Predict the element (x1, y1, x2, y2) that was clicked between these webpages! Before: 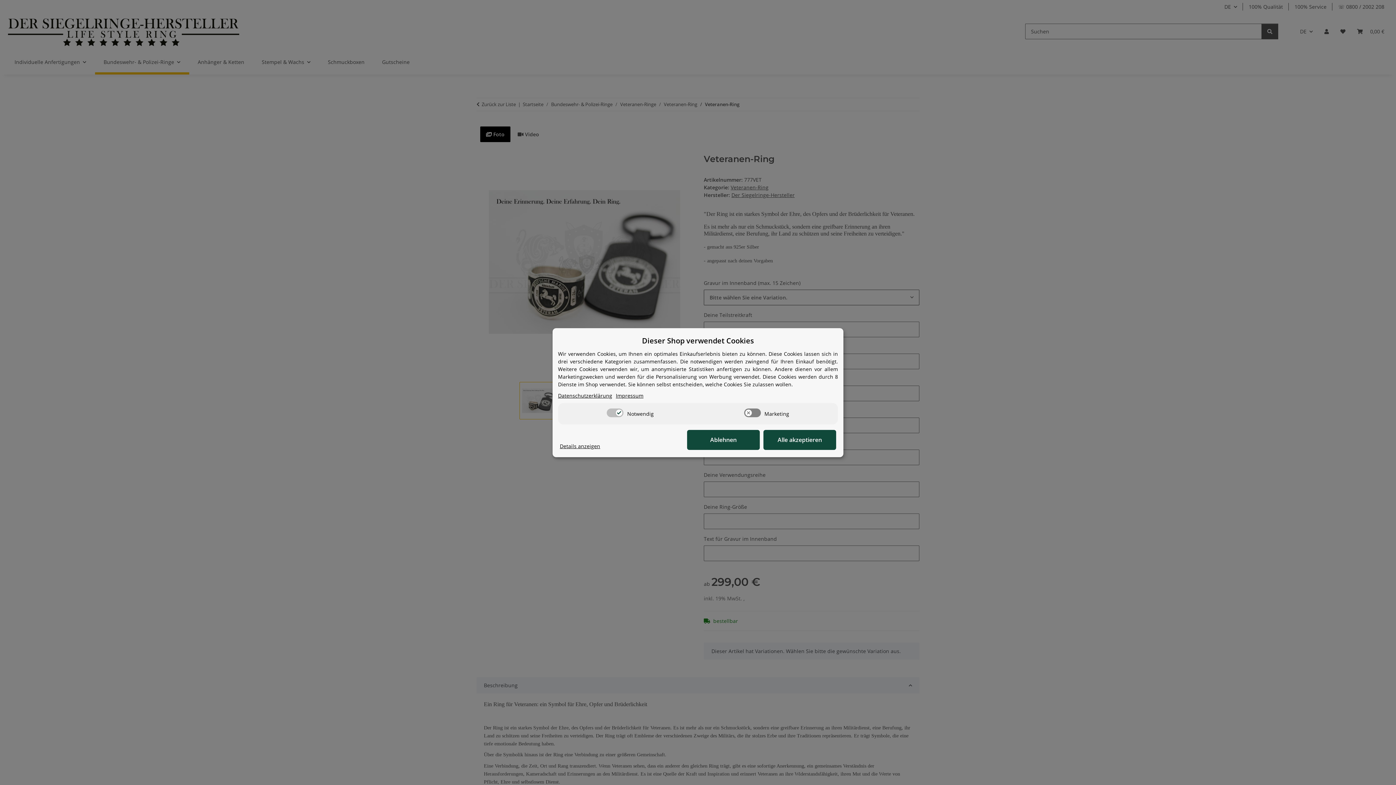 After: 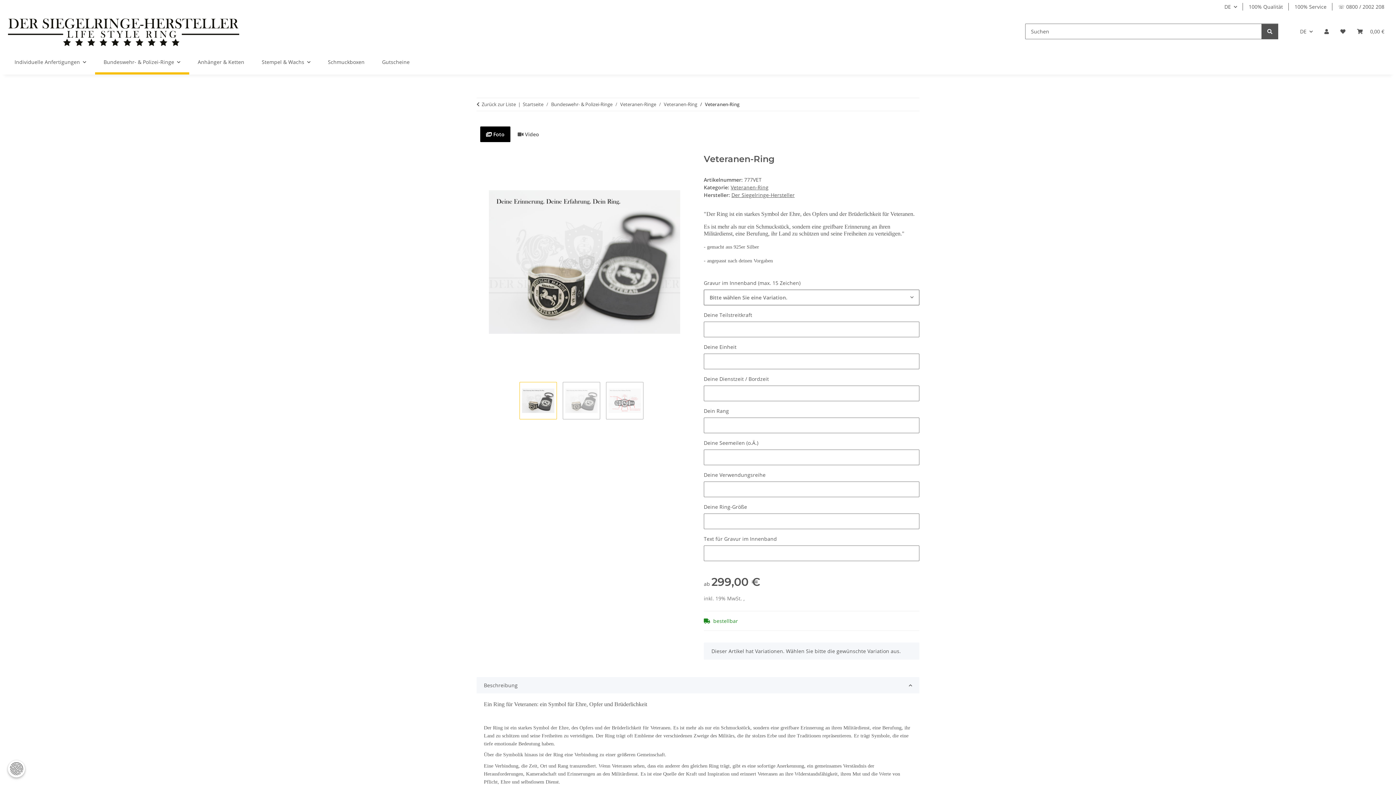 Action: bbox: (687, 430, 760, 450) label: Ablehnen